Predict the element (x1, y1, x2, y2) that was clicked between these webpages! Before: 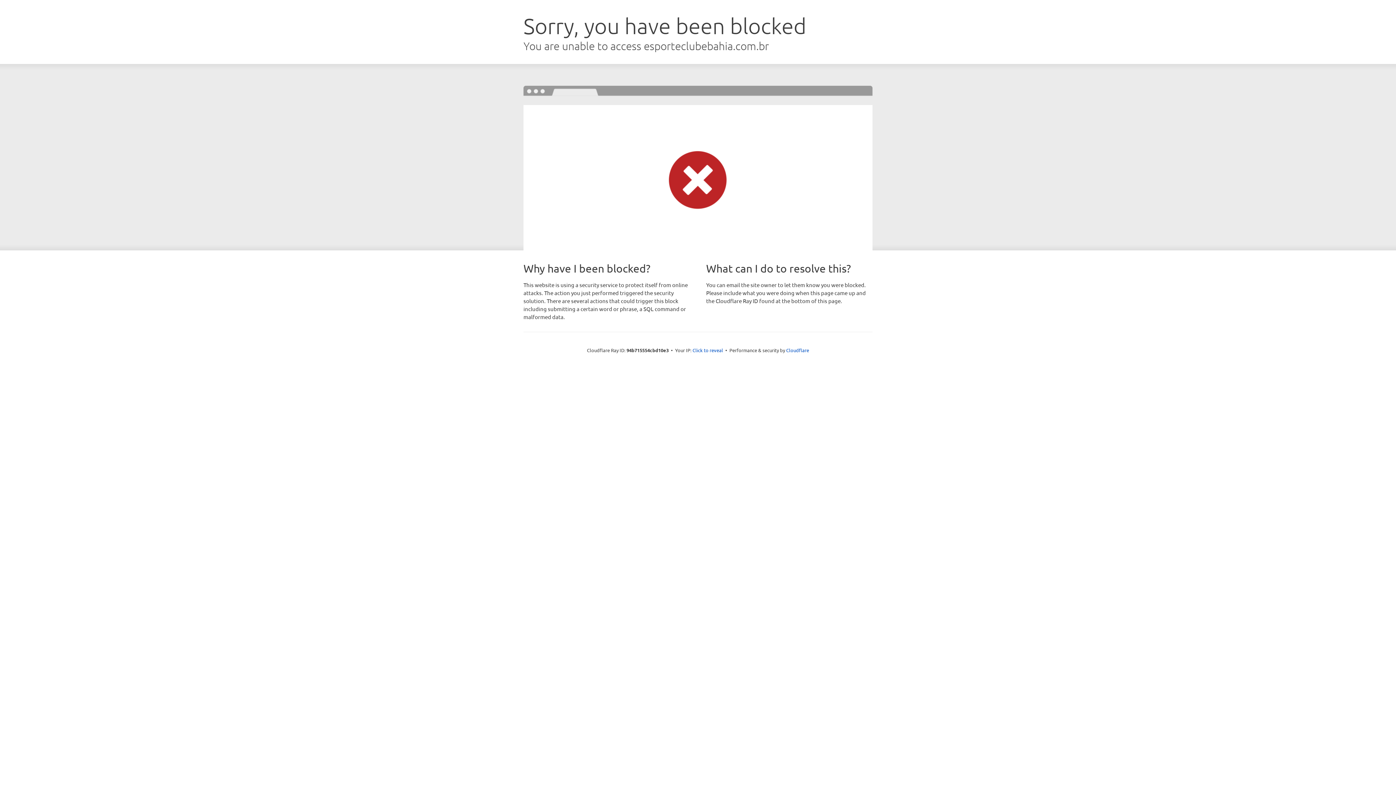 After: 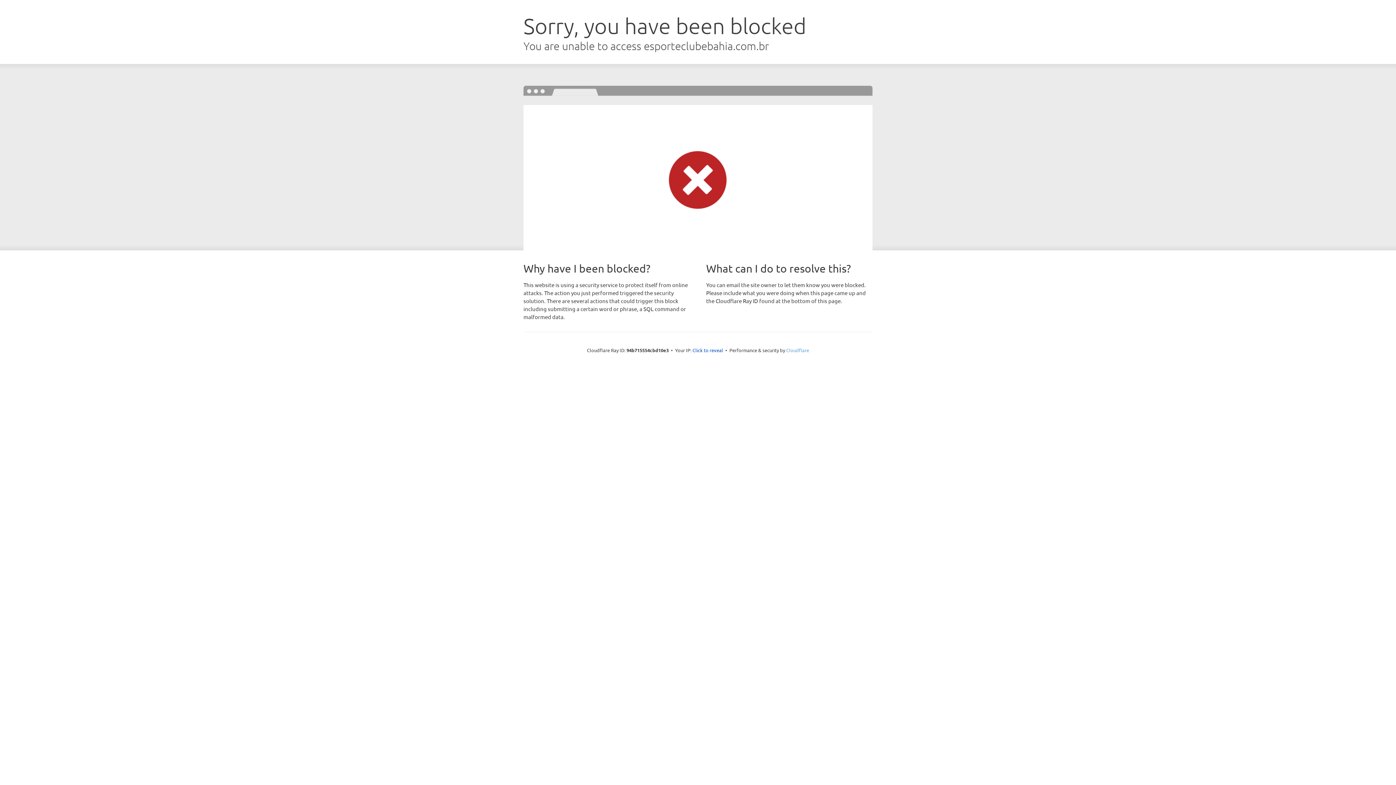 Action: label: Cloudflare bbox: (786, 347, 809, 353)